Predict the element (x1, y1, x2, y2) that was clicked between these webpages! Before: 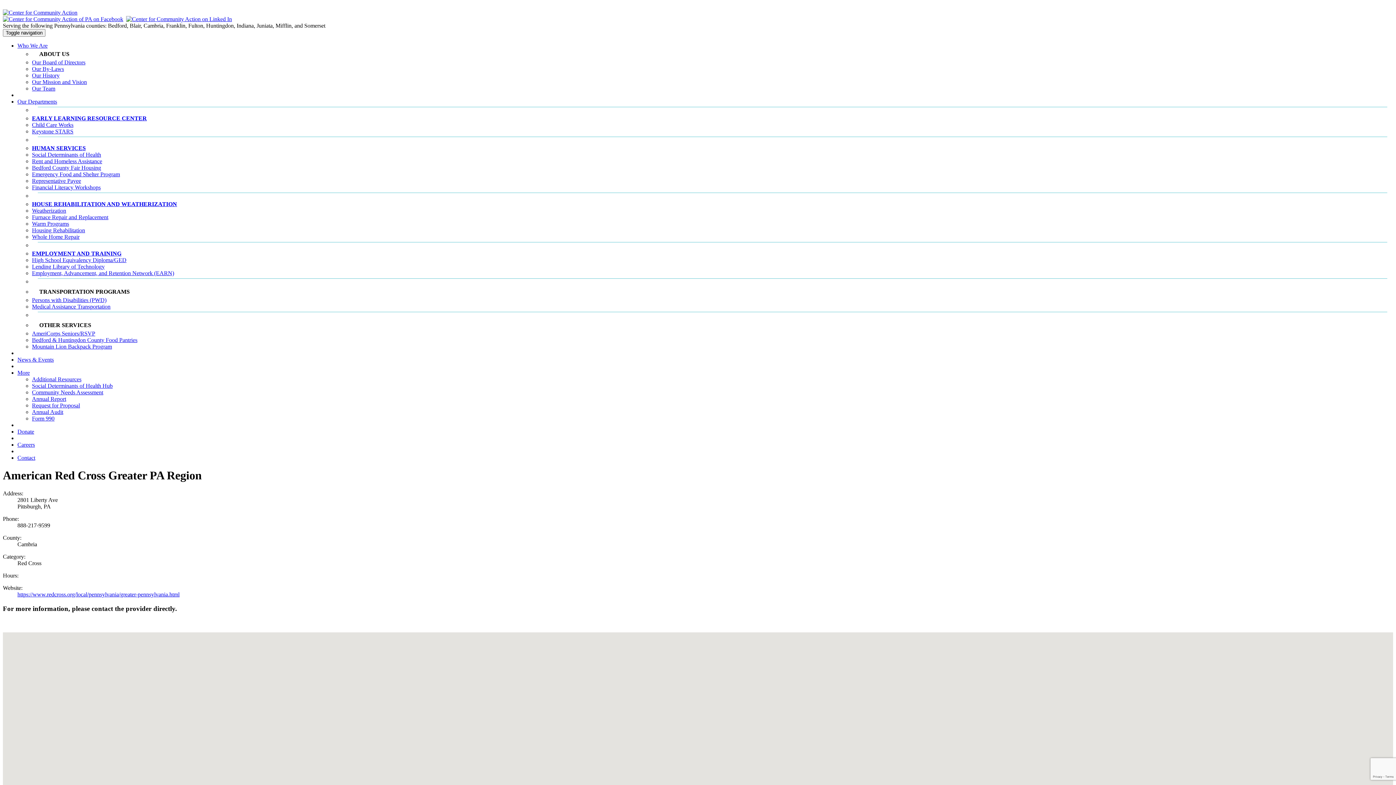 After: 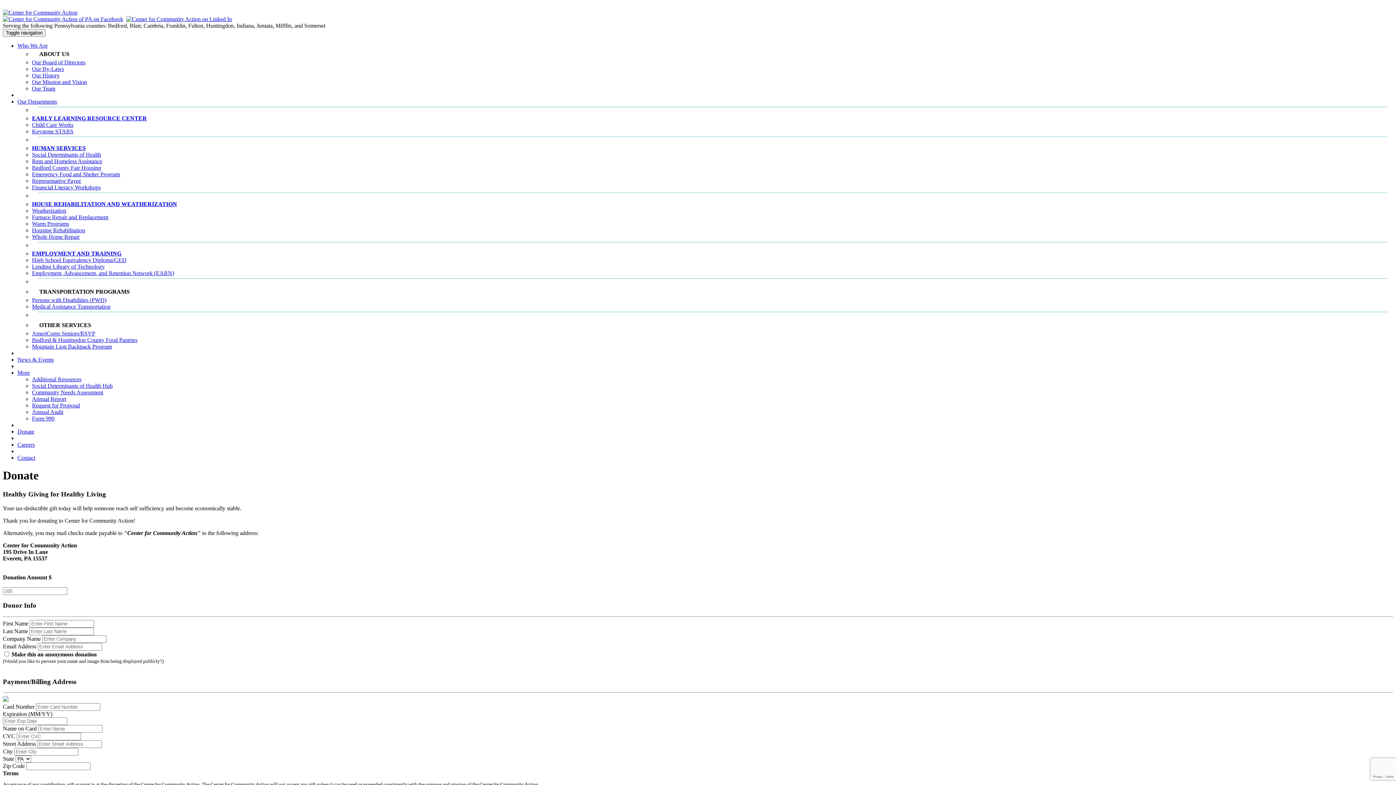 Action: label: Donate bbox: (17, 428, 34, 434)